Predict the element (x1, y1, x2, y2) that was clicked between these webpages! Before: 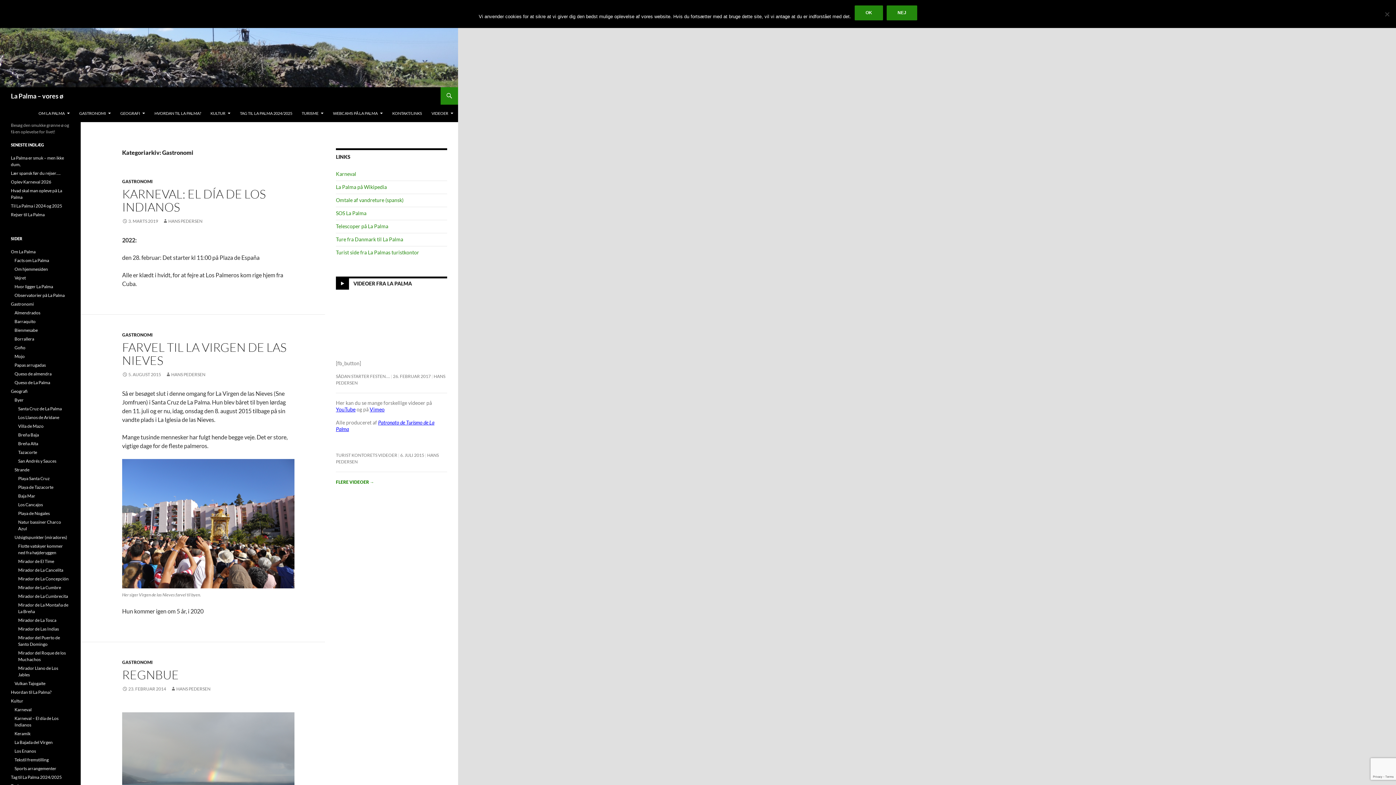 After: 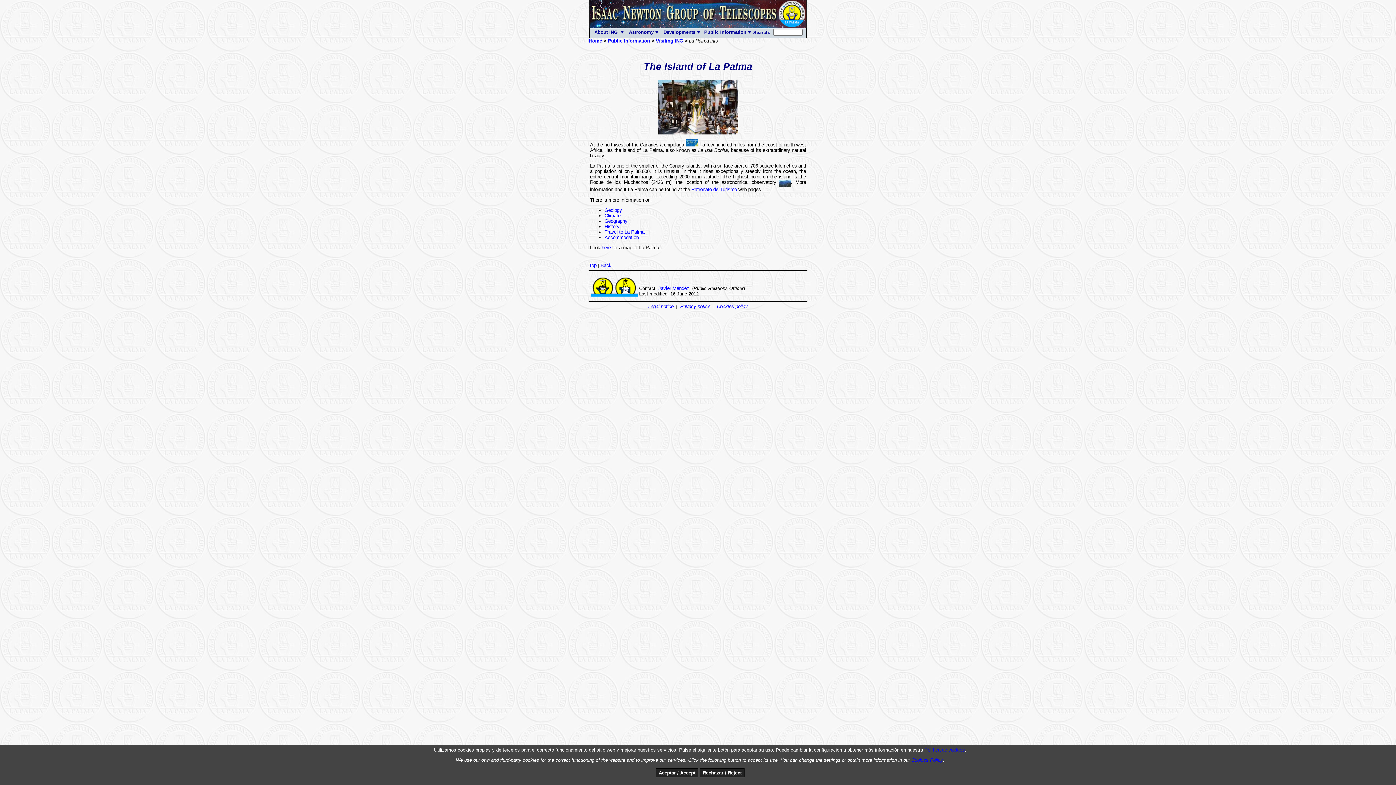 Action: label: Telescoper på La Palma bbox: (336, 223, 388, 229)